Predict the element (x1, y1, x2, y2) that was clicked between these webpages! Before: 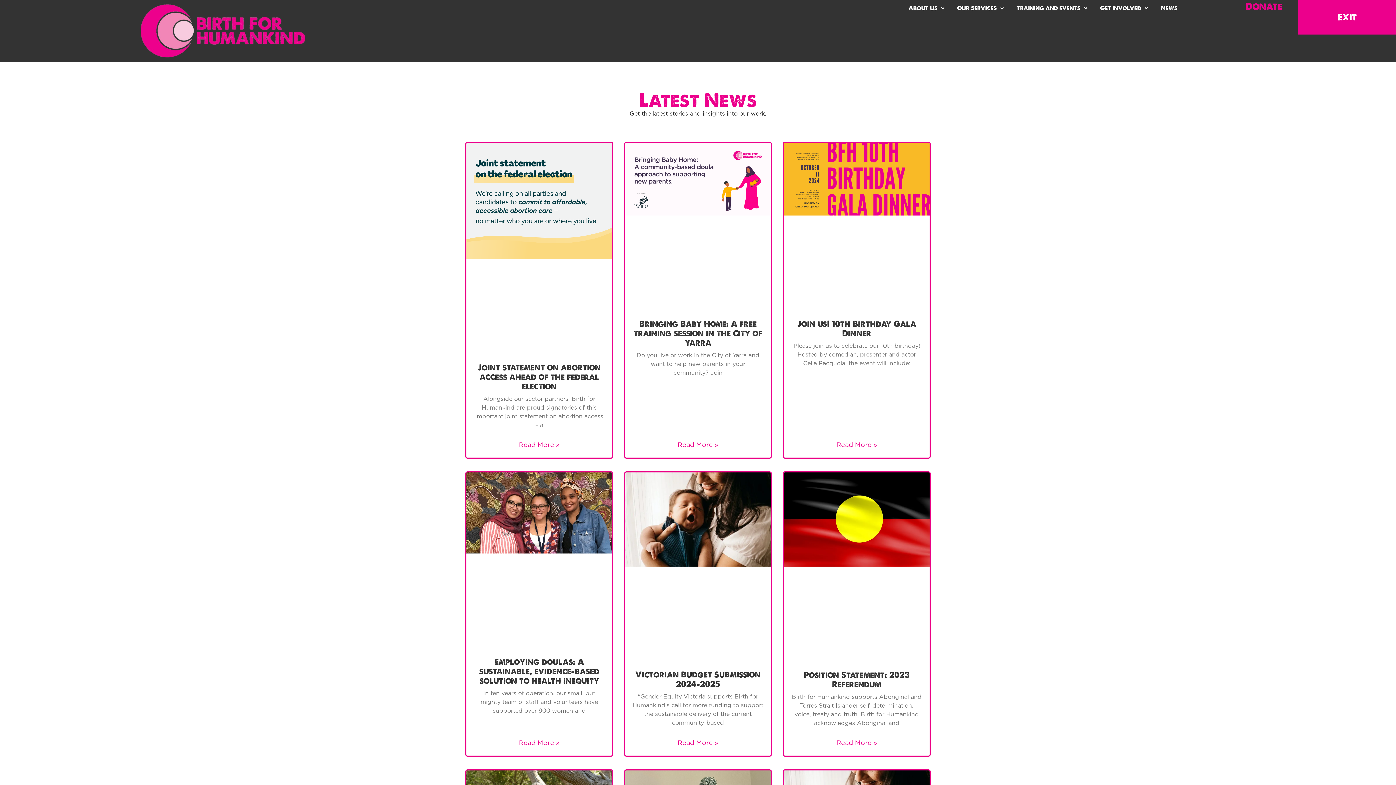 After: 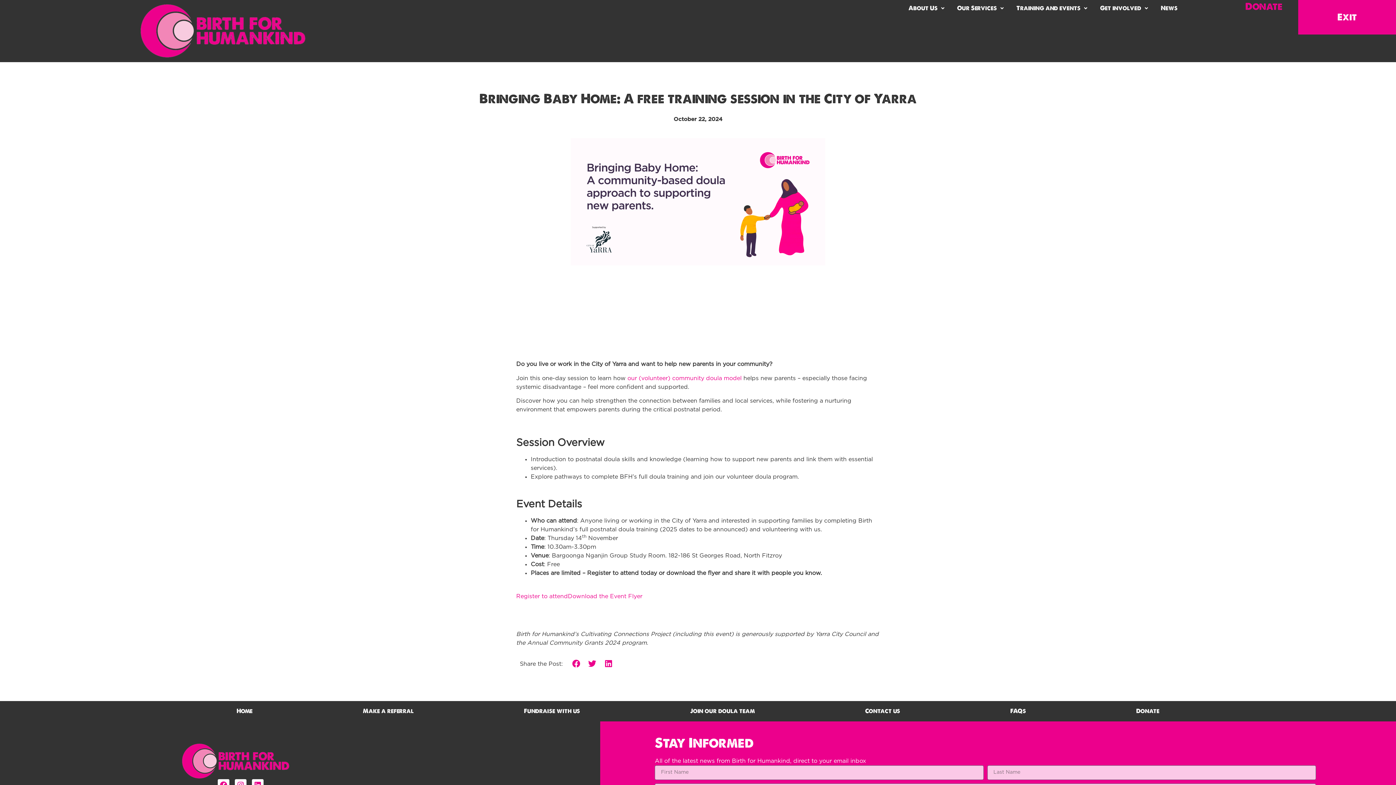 Action: bbox: (625, 142, 771, 311)